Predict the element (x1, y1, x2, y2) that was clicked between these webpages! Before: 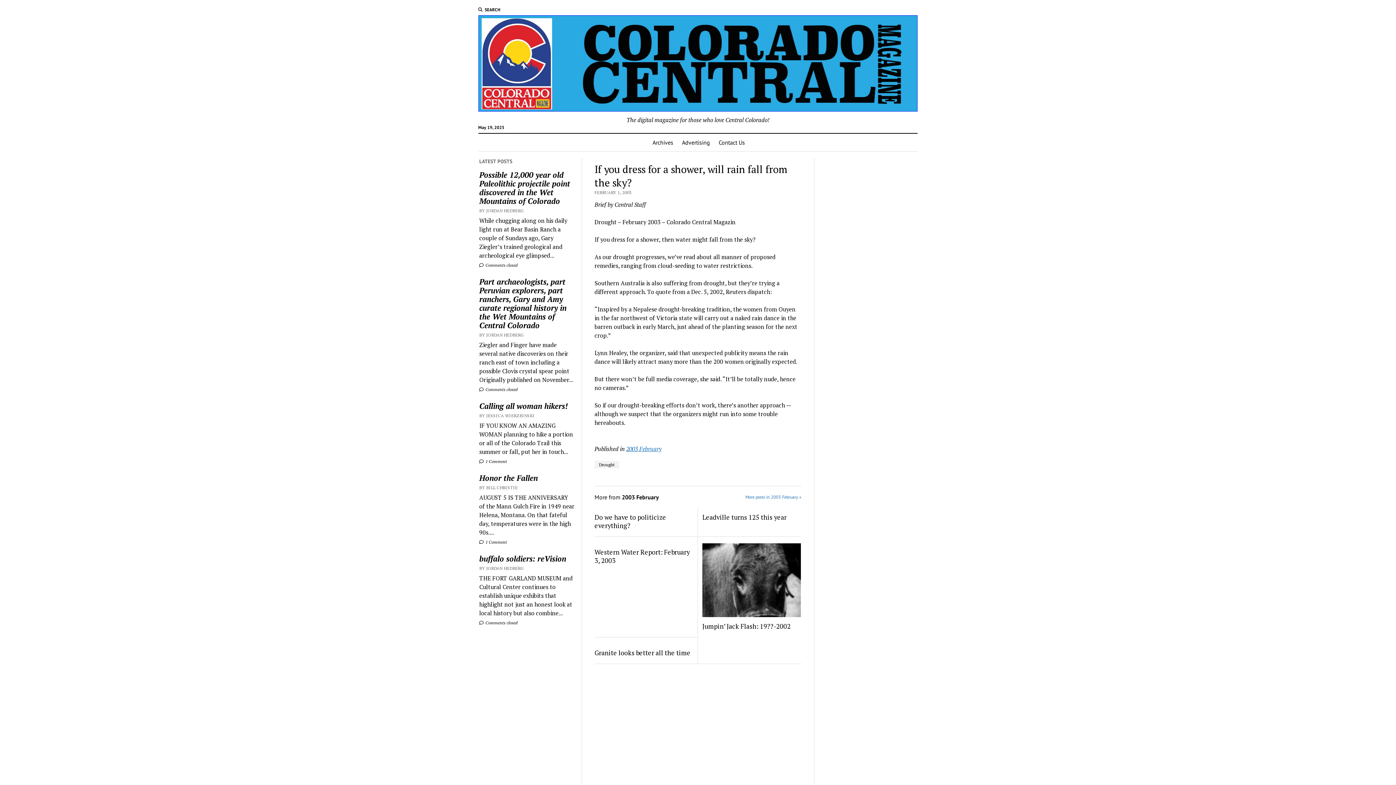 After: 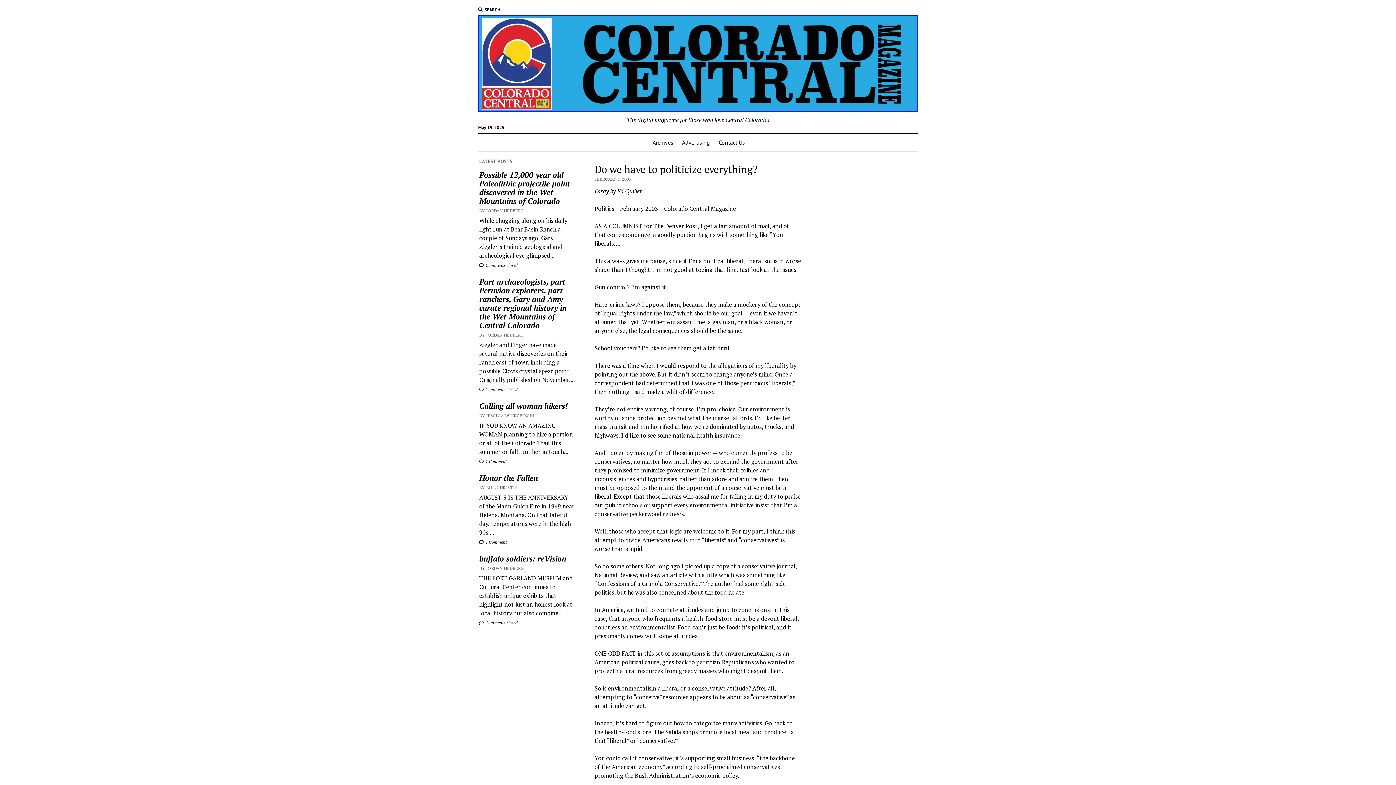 Action: bbox: (594, 513, 693, 530) label: Do we have to politicize everything?